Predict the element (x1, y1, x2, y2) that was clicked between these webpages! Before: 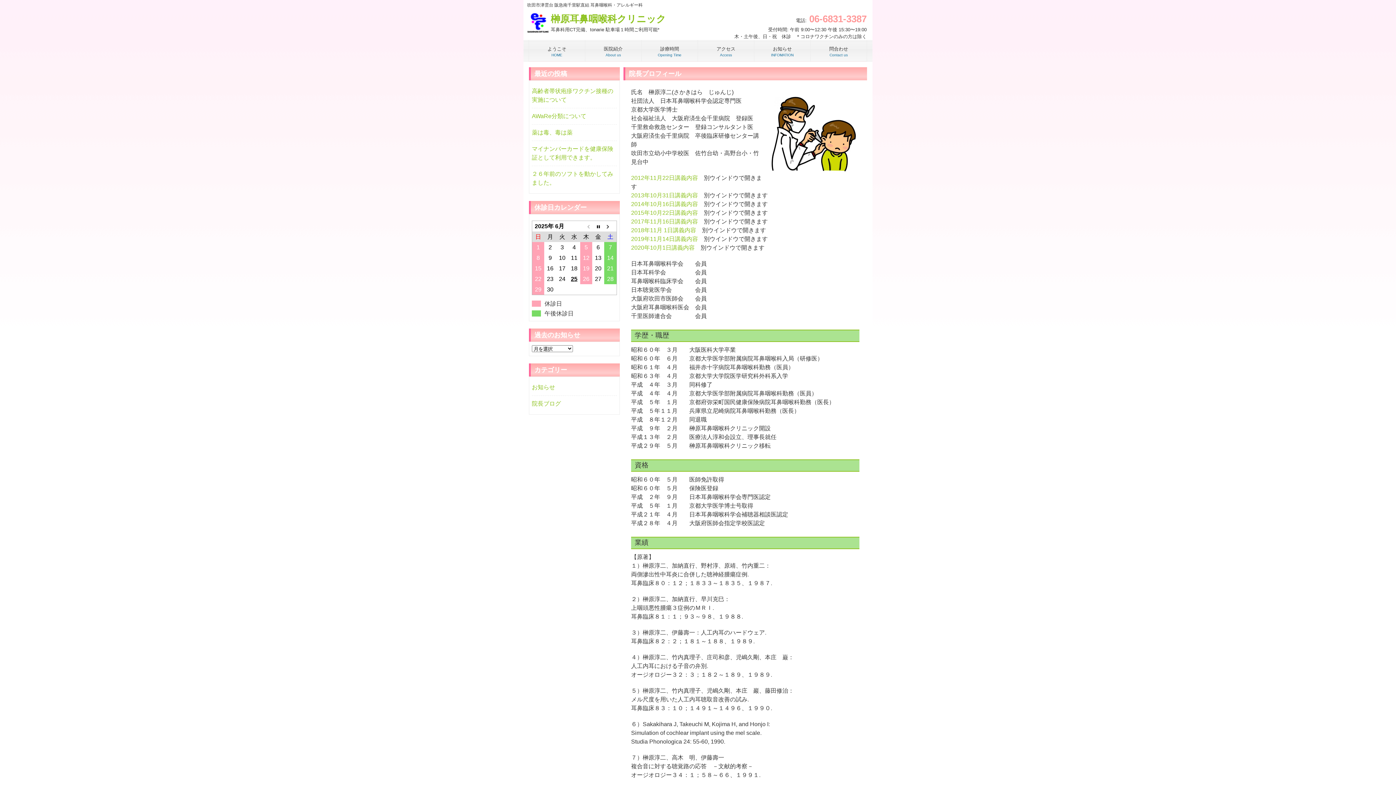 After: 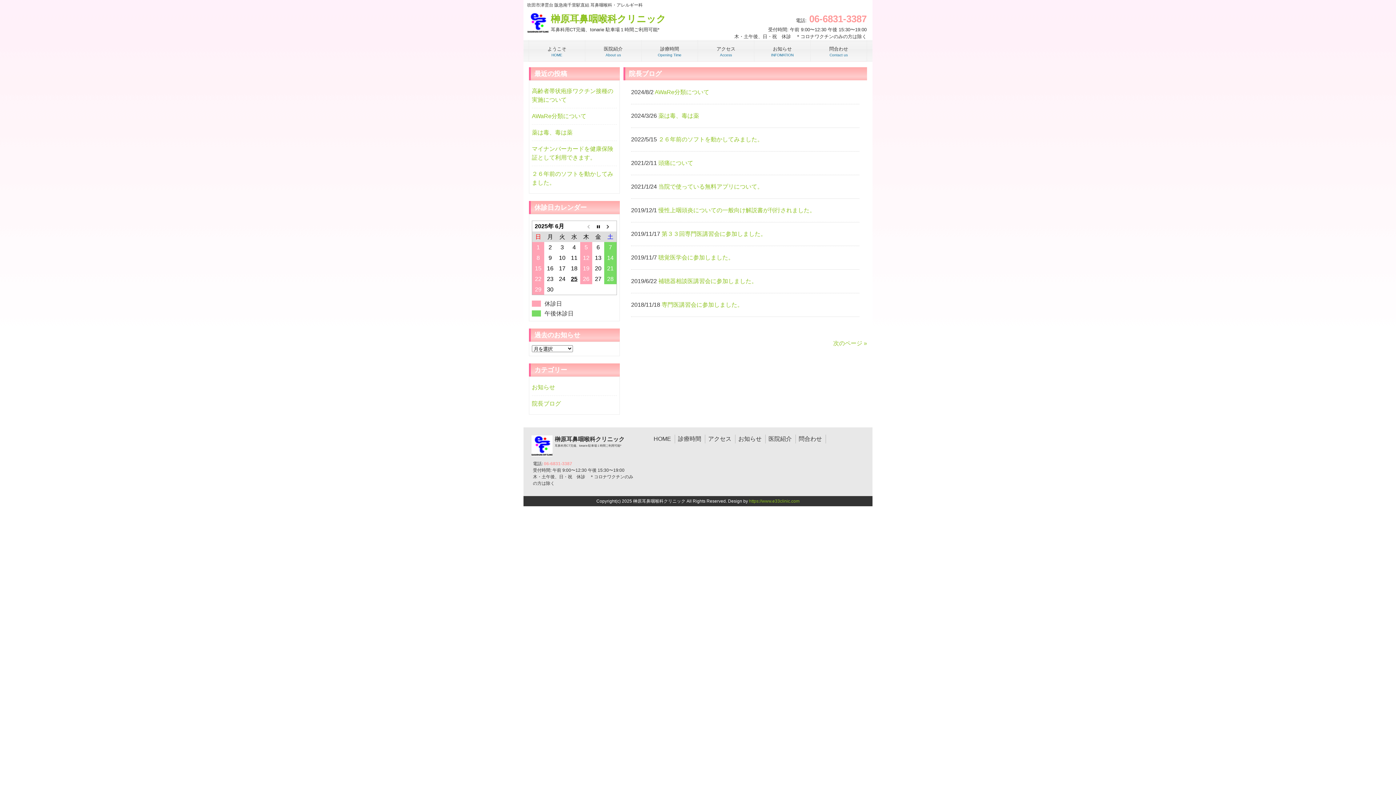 Action: label: 院長ブログ bbox: (532, 399, 617, 408)